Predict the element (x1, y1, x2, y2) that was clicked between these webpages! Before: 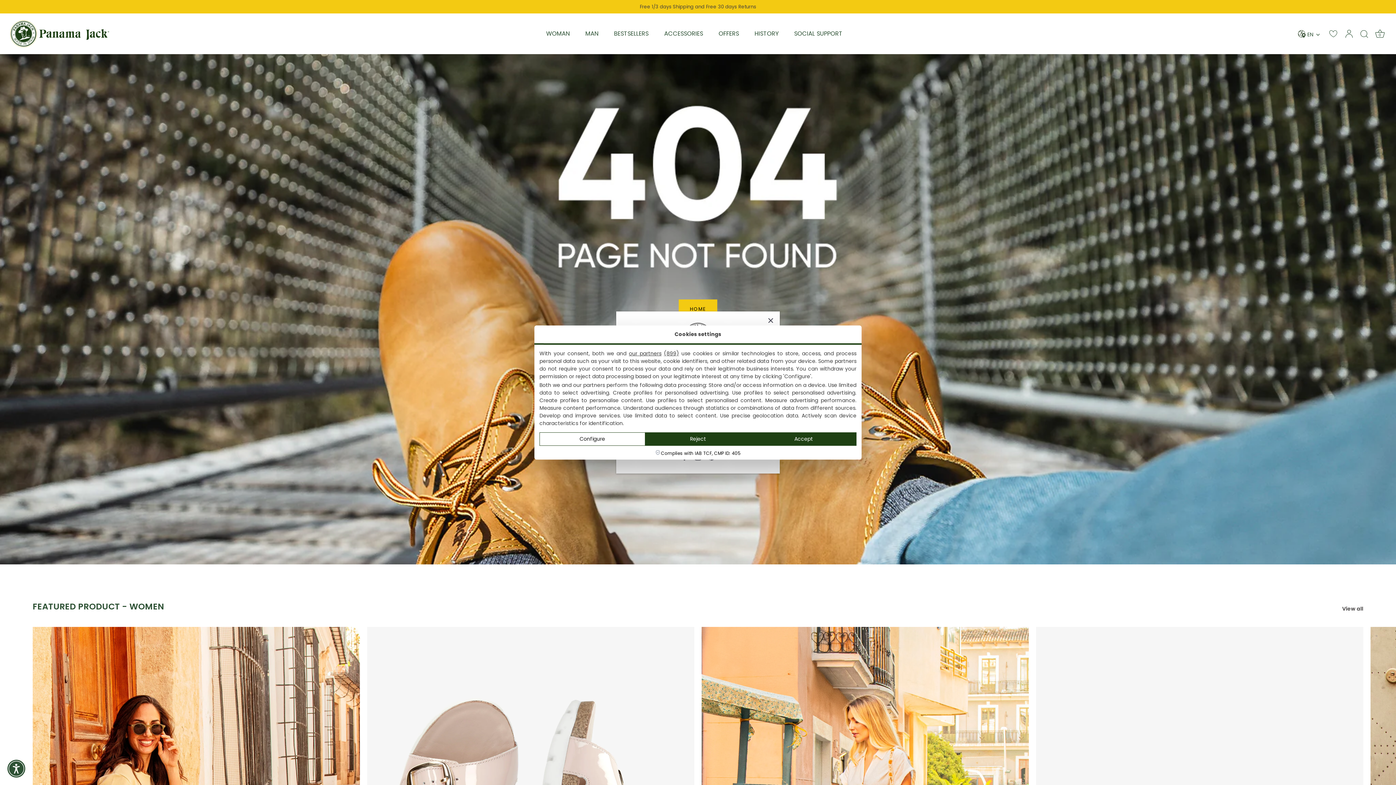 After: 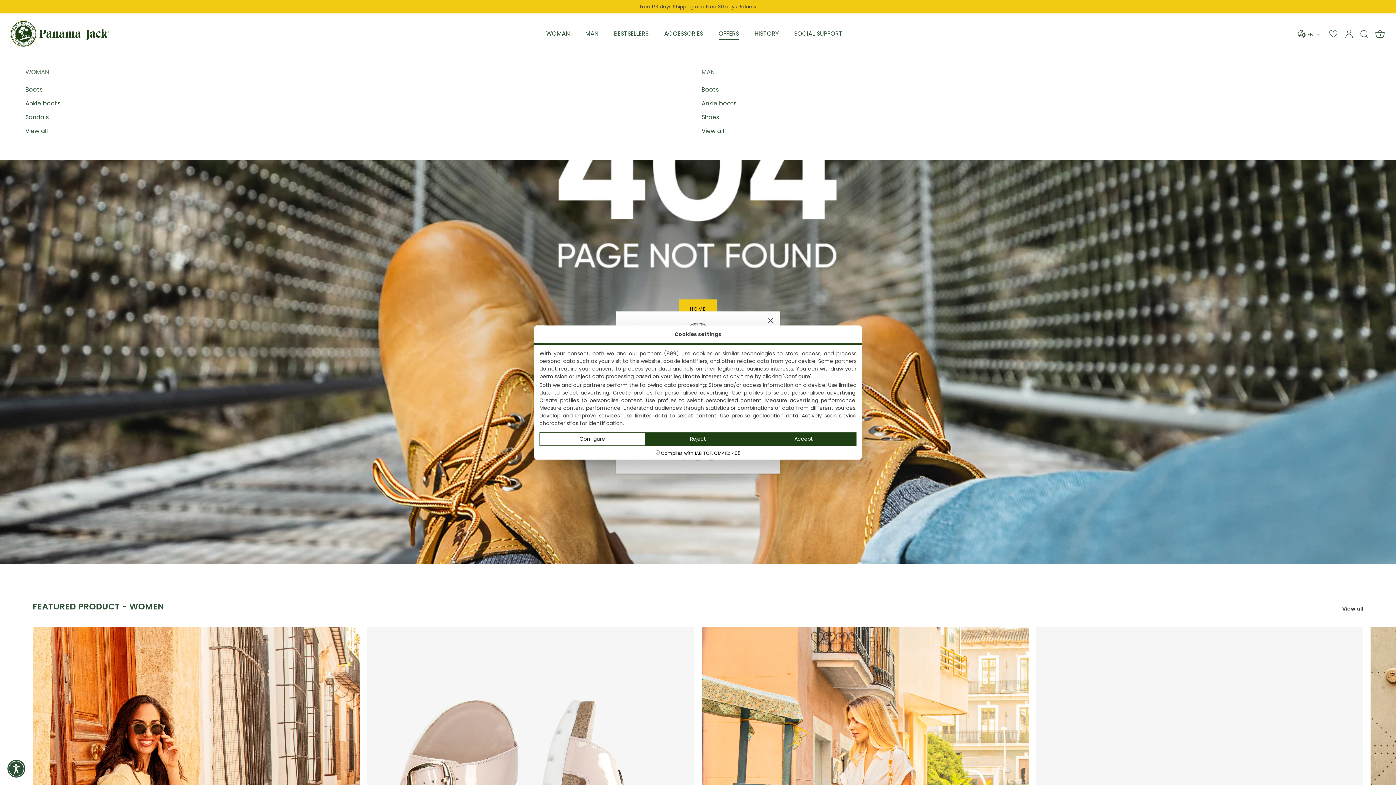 Action: bbox: (711, 27, 746, 40) label: OFFERS